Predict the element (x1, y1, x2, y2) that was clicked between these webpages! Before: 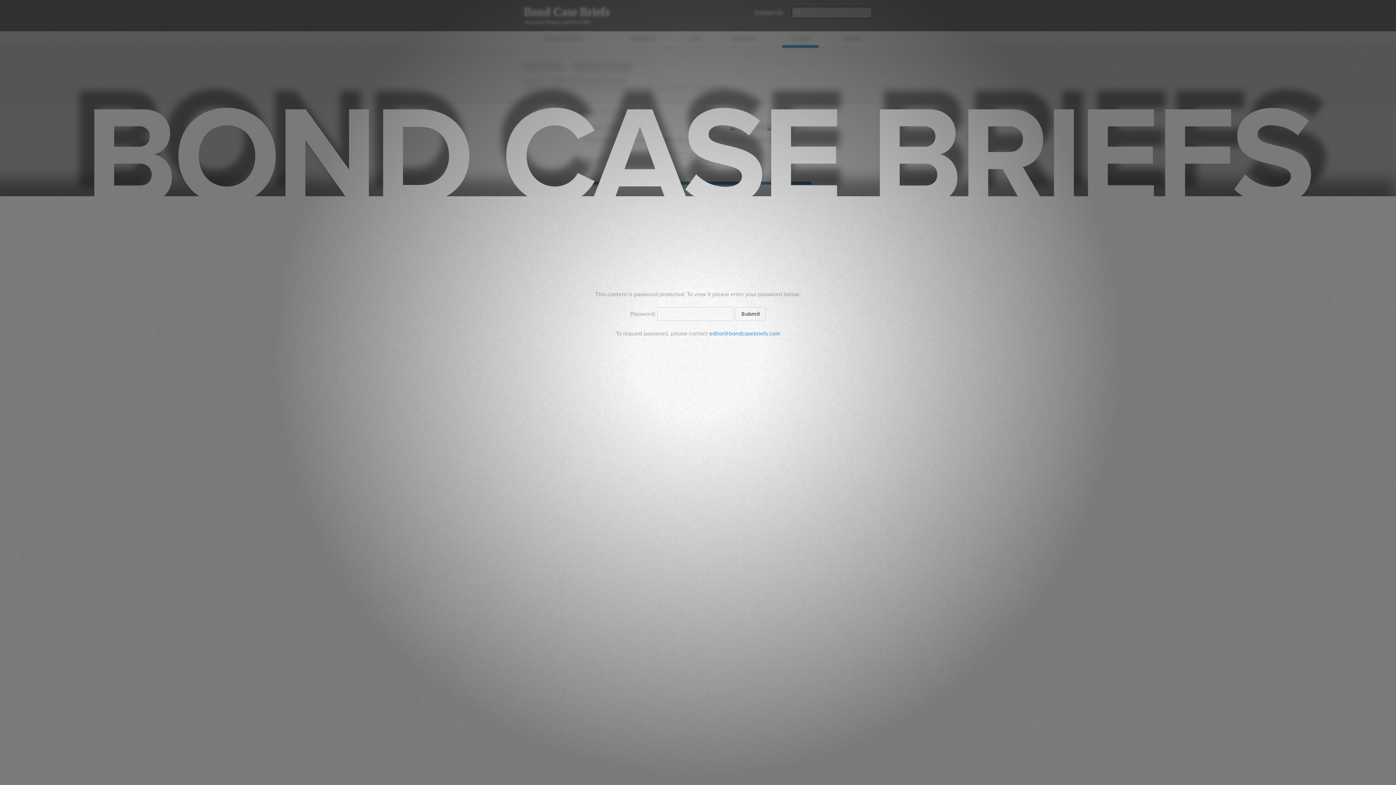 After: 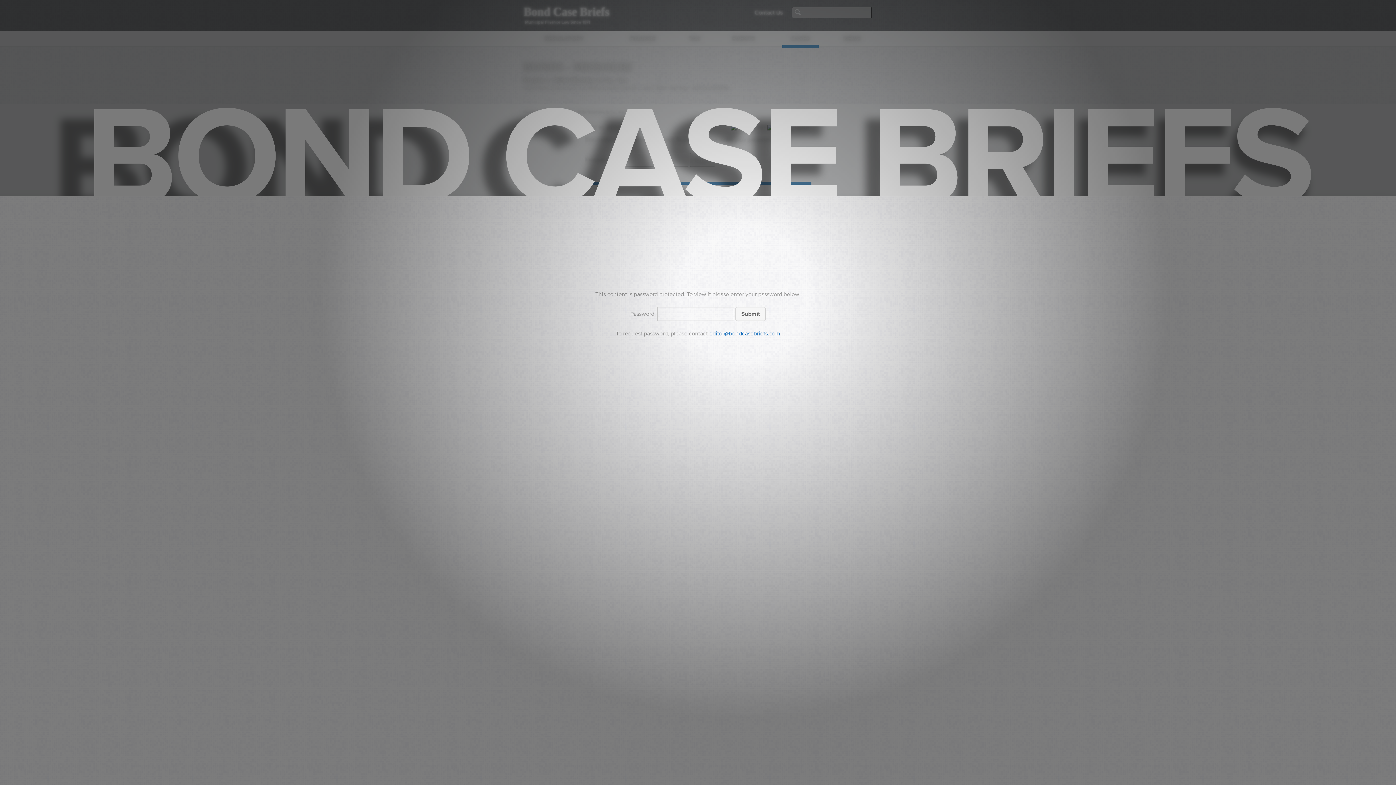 Action: bbox: (709, 330, 780, 337) label: editor@bondcasebriefs.com